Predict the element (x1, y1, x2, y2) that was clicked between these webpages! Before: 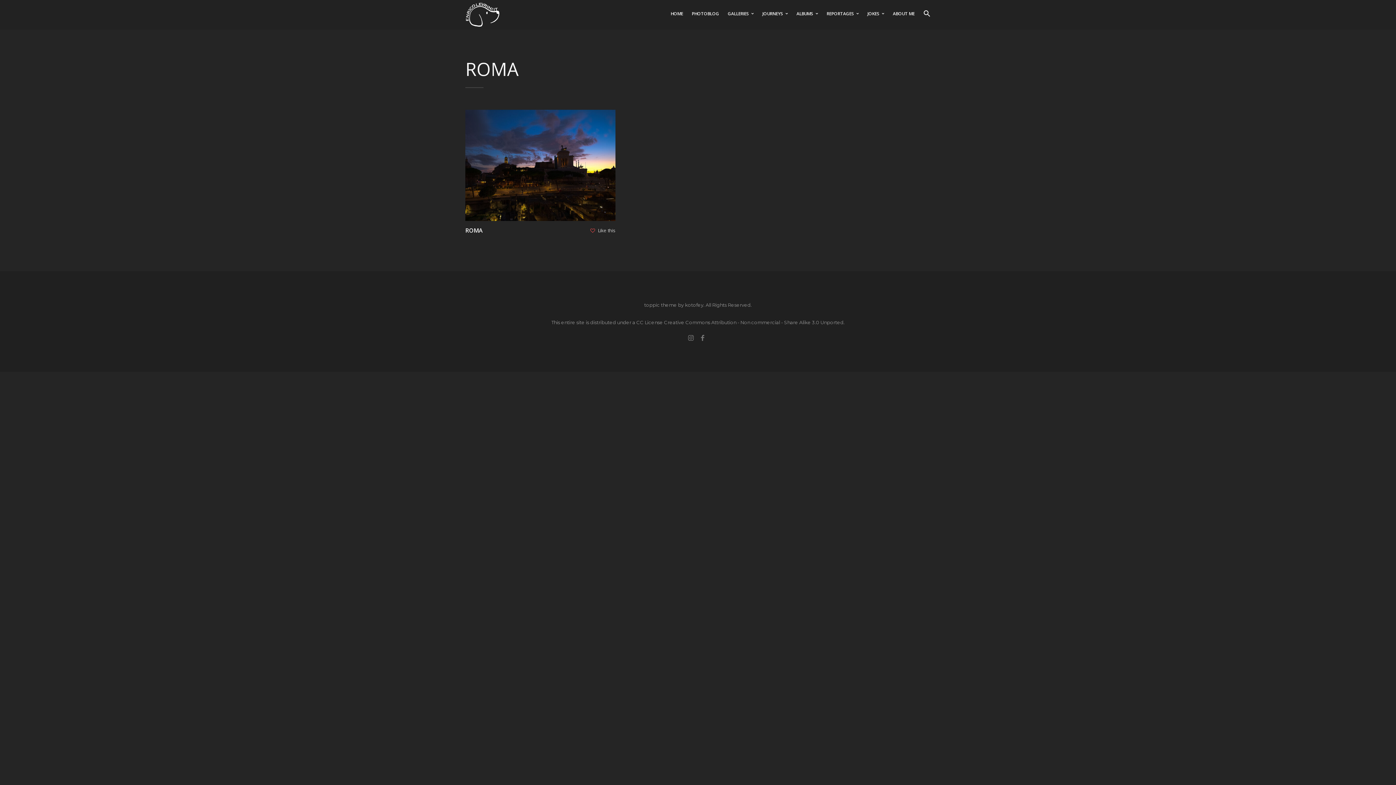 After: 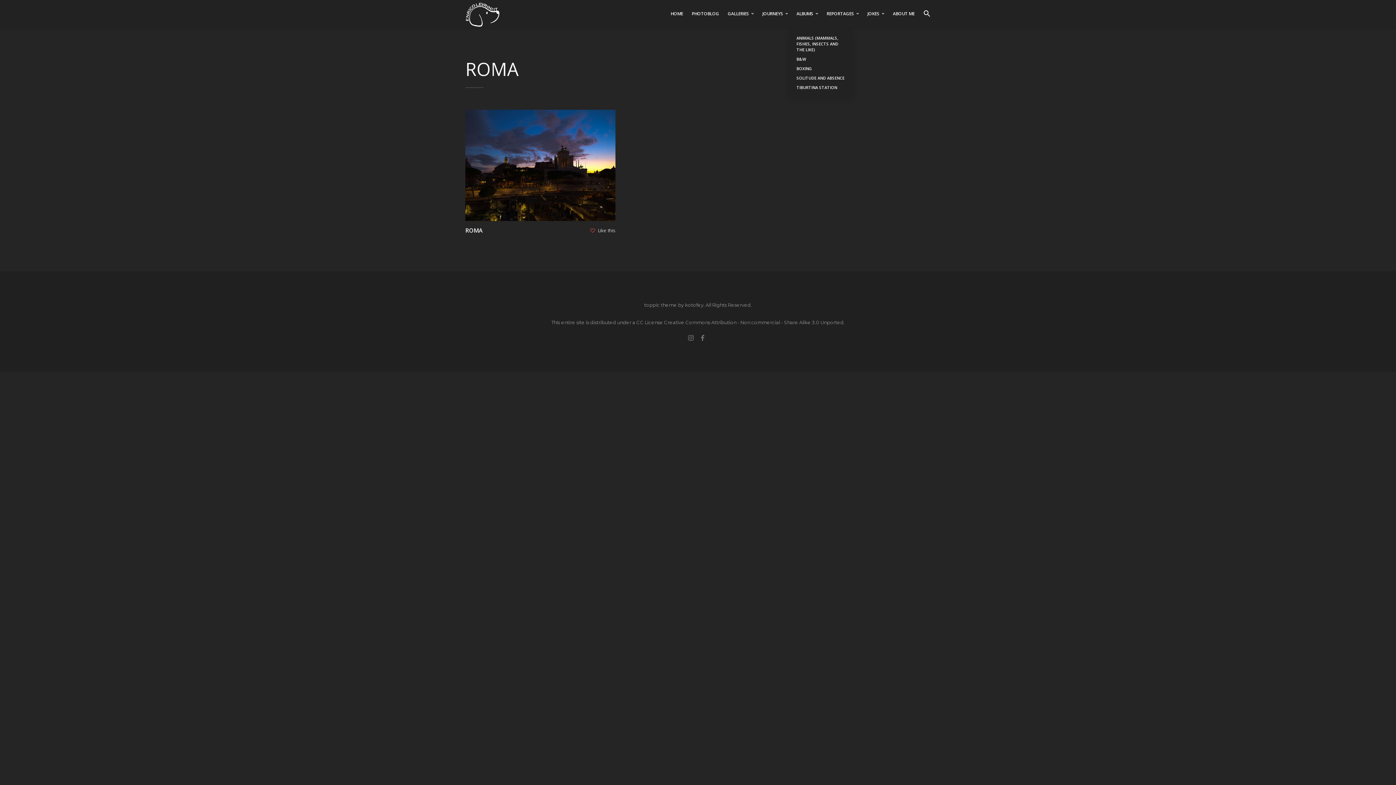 Action: bbox: (796, 0, 818, 28) label: ALBUMS